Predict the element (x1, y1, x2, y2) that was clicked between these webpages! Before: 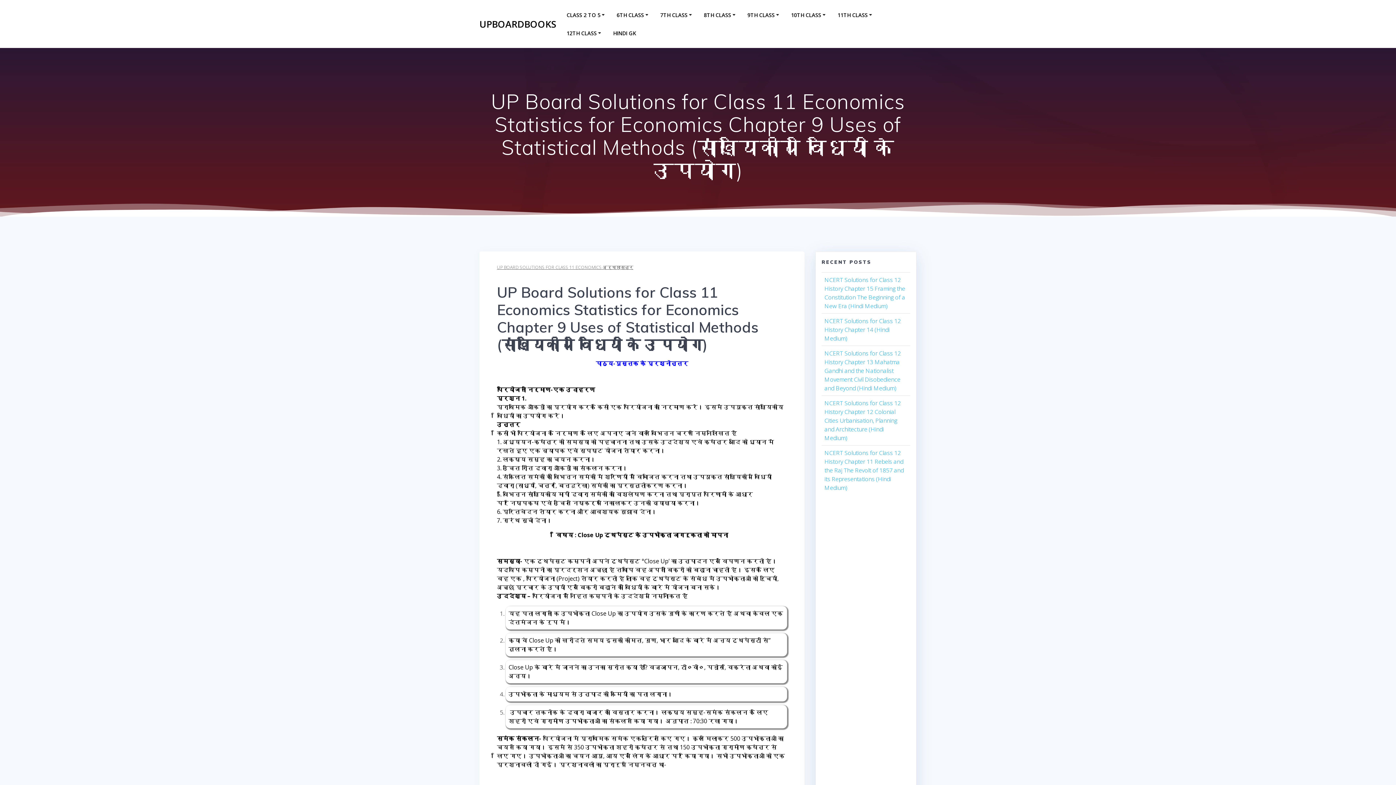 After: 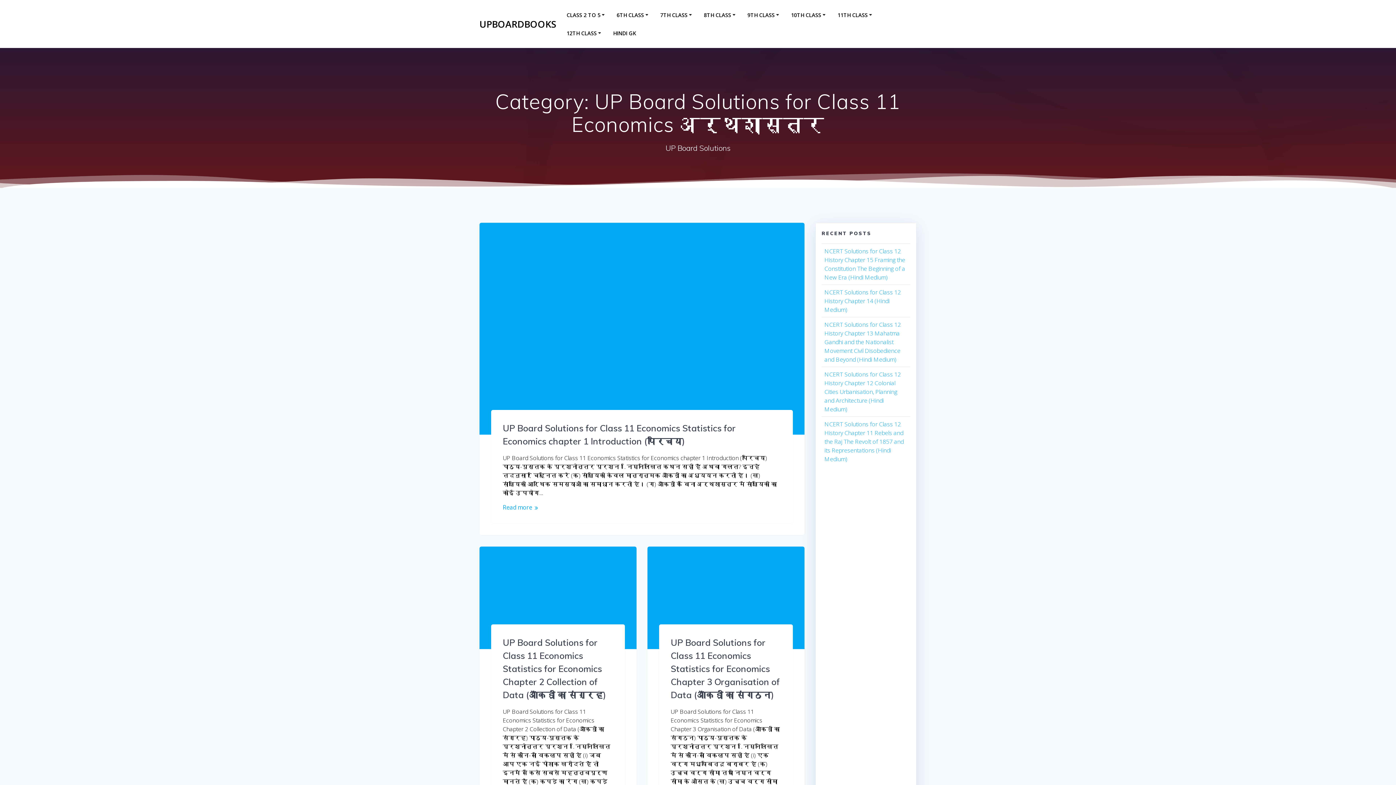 Action: label: UP BOARD SOLUTIONS FOR CLASS 11 ECONOMICS अर्थशास्त्र bbox: (497, 264, 633, 270)